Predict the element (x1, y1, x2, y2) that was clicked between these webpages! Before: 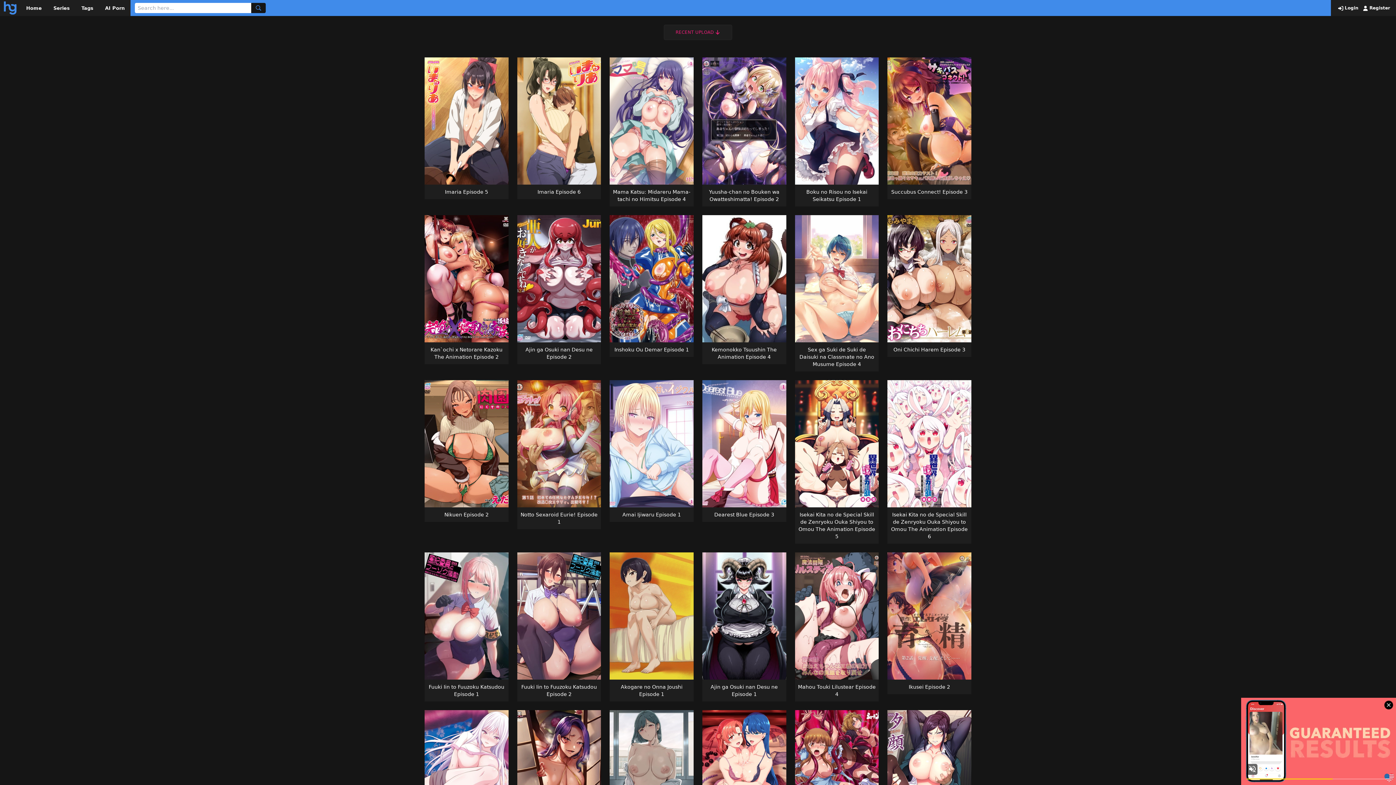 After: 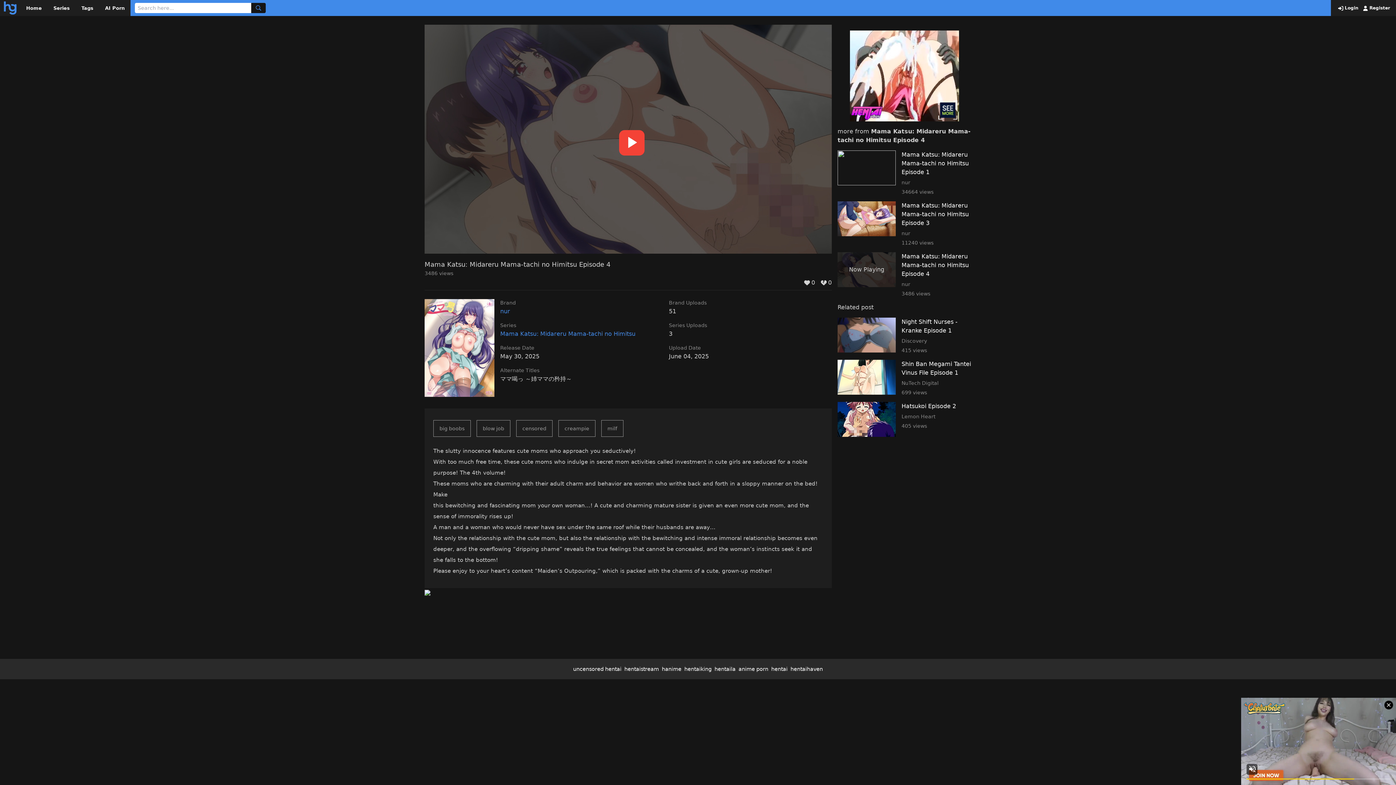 Action: bbox: (609, 57, 693, 206) label: Mama Katsu: Midareru Mama-tachi no Himitsu Episode 4